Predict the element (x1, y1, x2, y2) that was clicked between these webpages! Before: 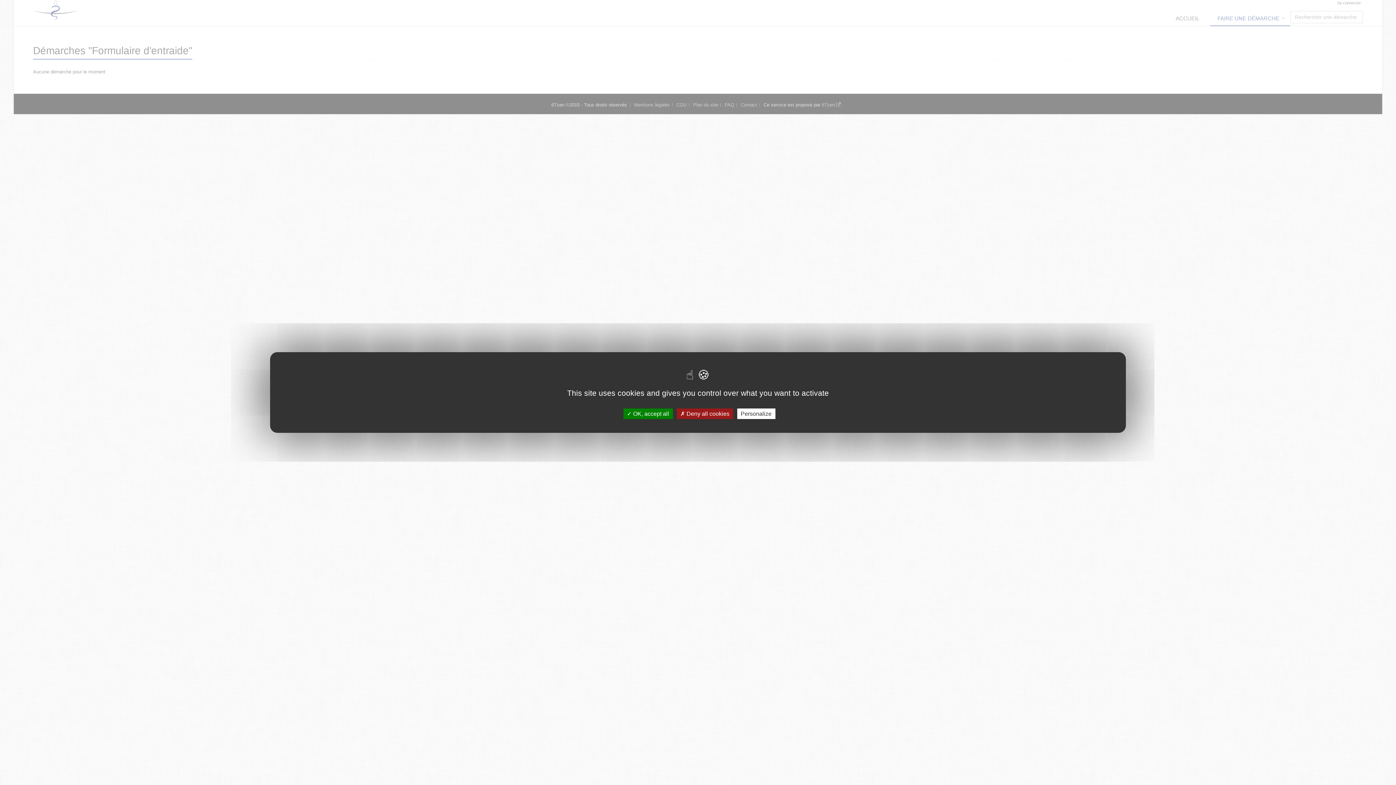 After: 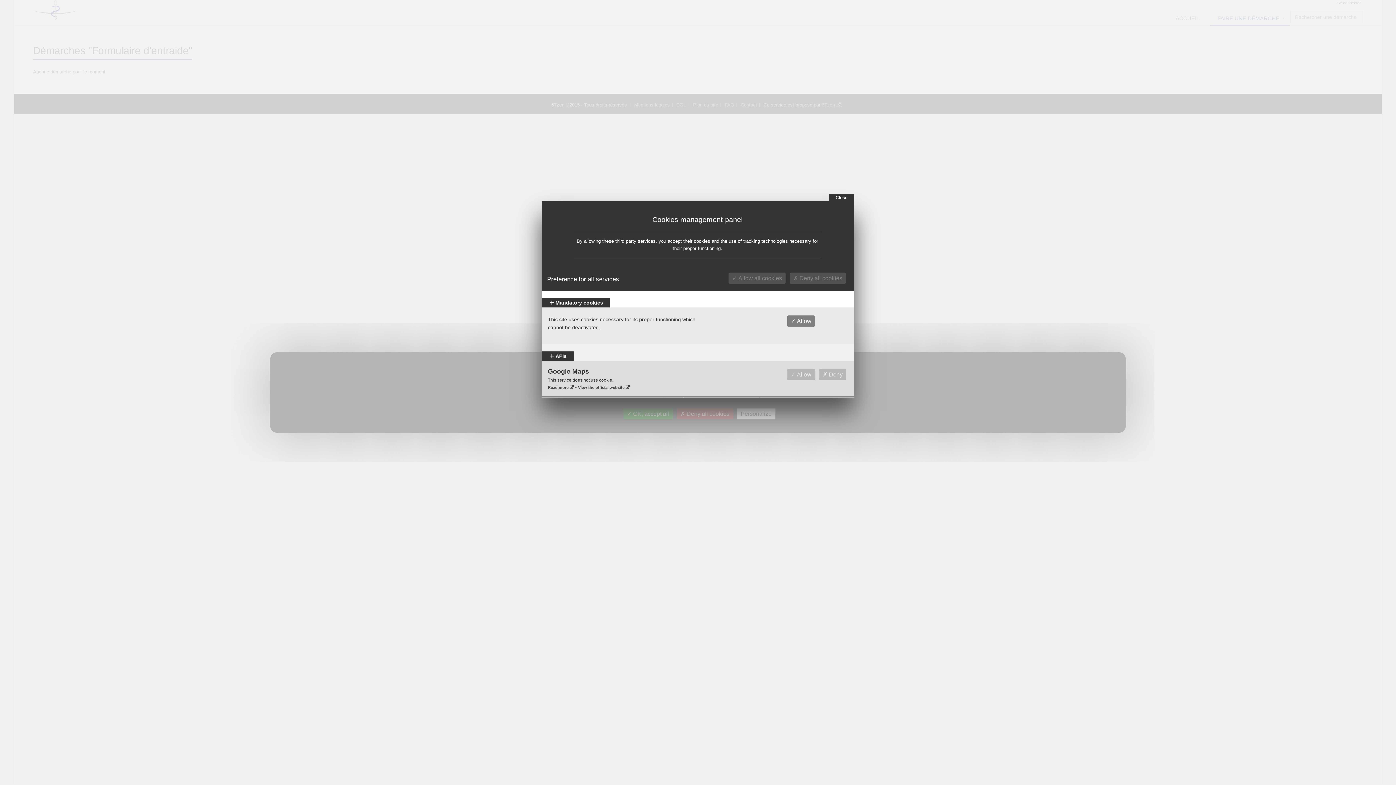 Action: bbox: (737, 408, 775, 419) label: Personalize